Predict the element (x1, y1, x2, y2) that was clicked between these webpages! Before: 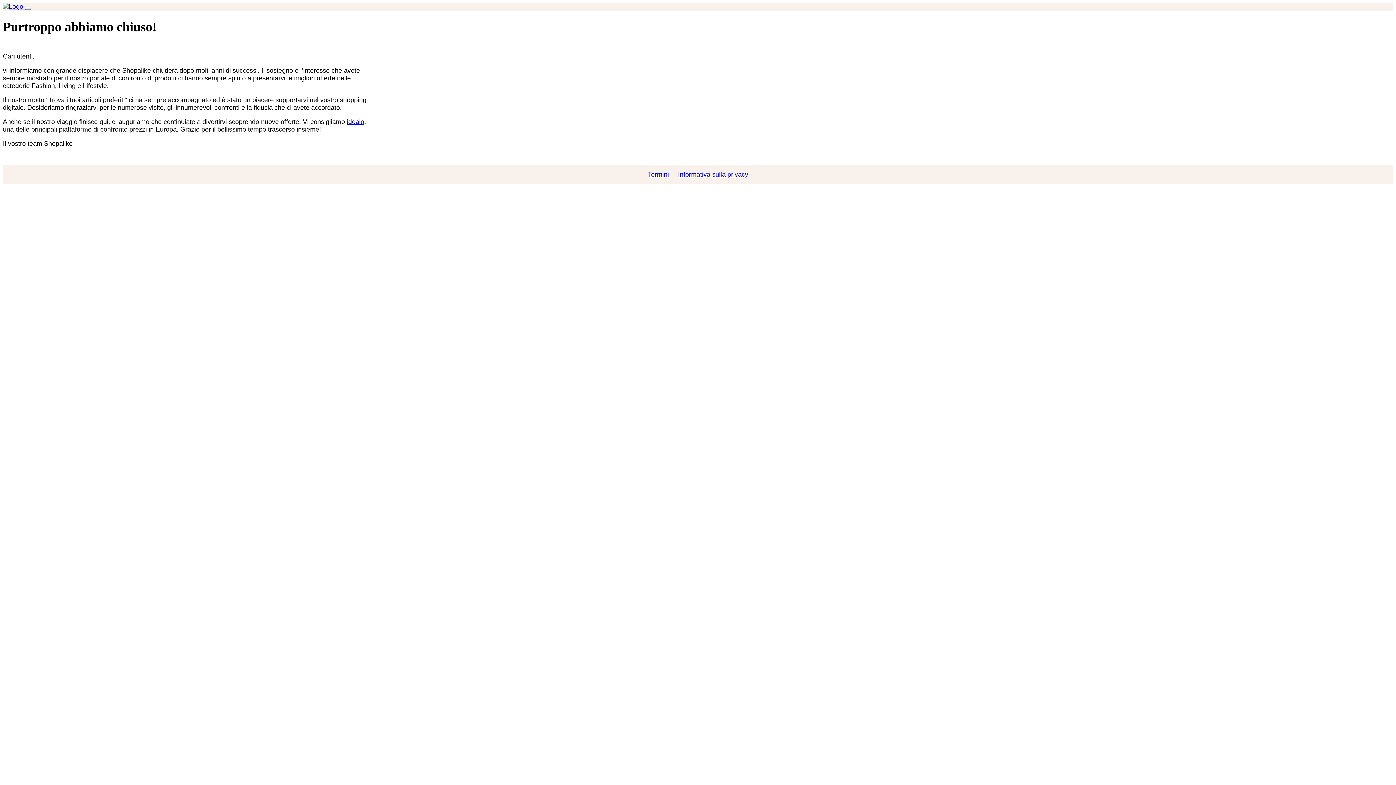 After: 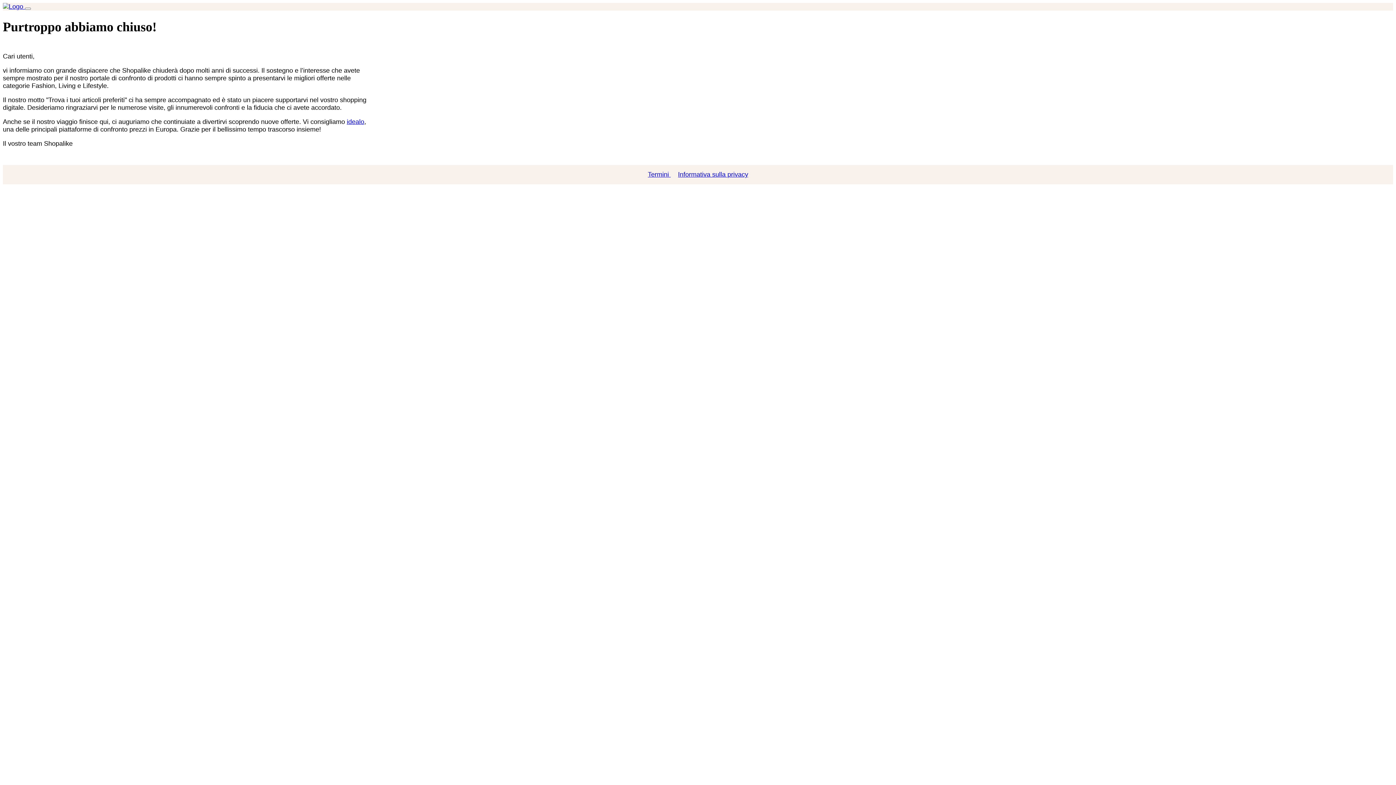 Action: label:   bbox: (2, 2, 25, 10)